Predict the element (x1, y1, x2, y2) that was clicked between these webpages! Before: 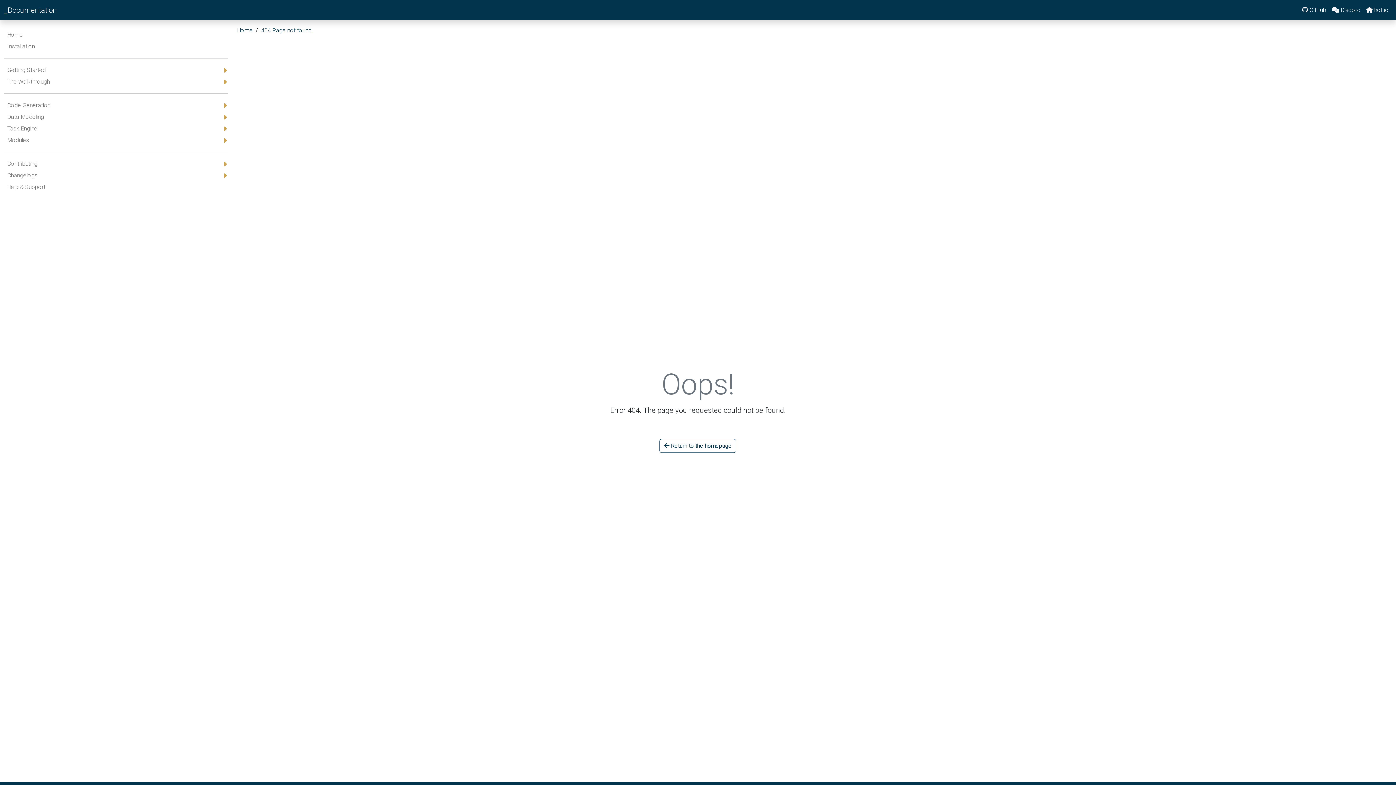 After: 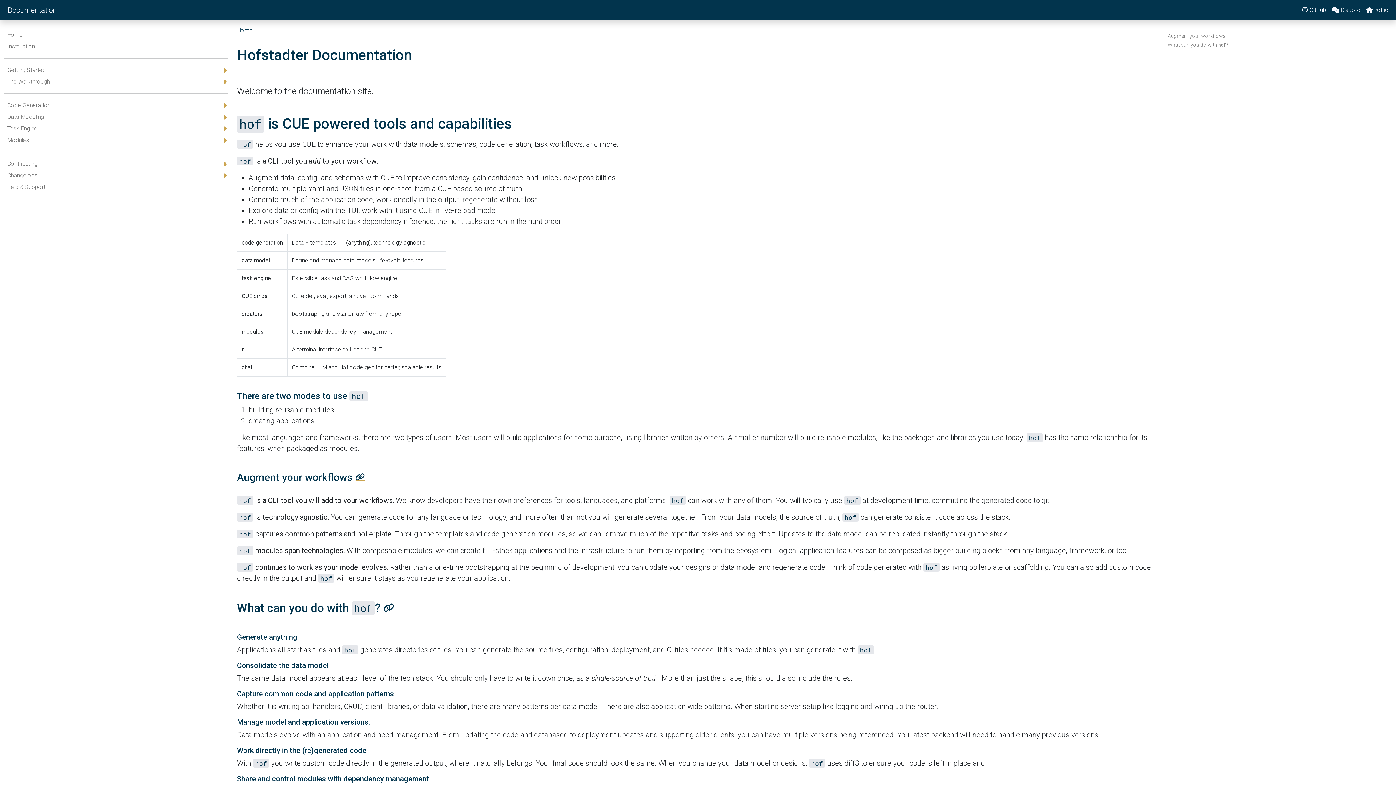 Action: bbox: (237, 26, 252, 33) label: Home